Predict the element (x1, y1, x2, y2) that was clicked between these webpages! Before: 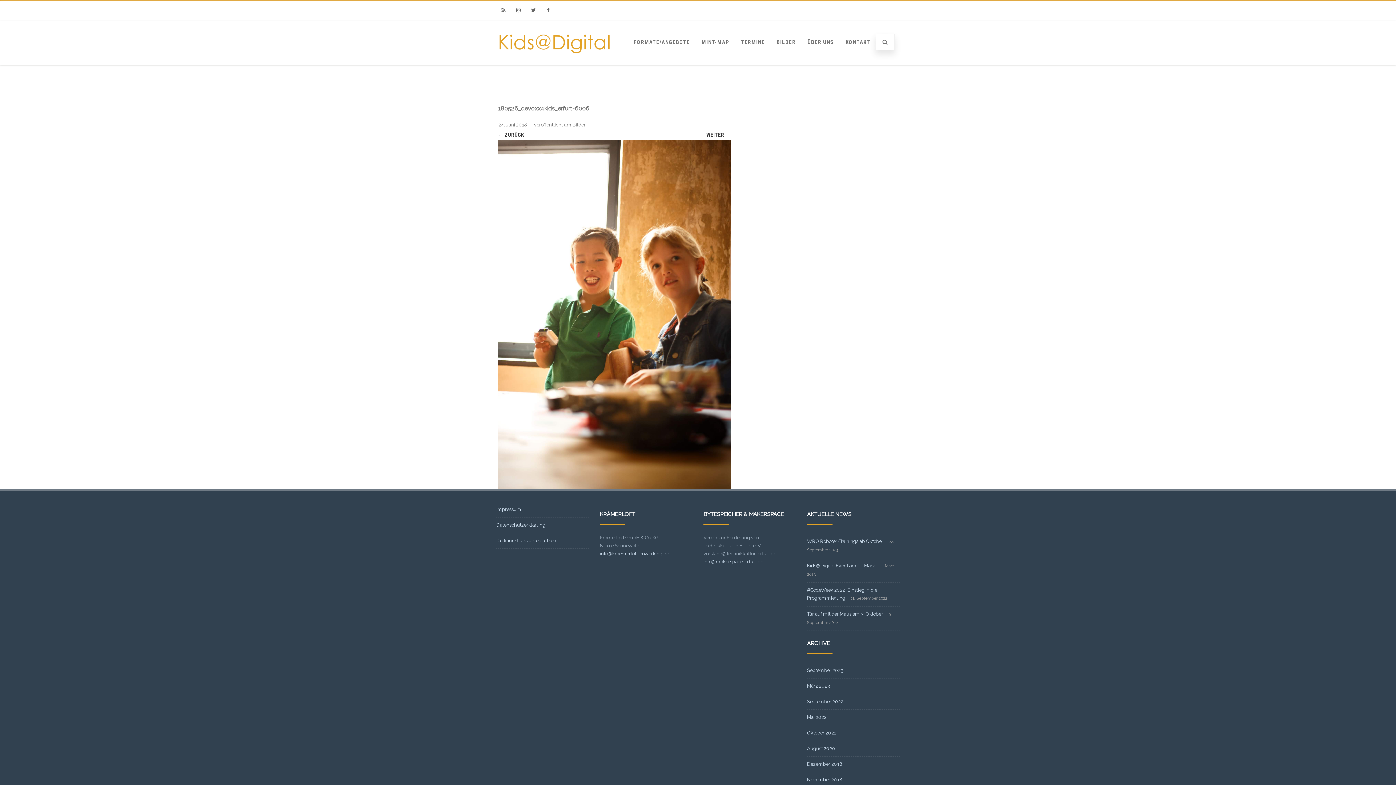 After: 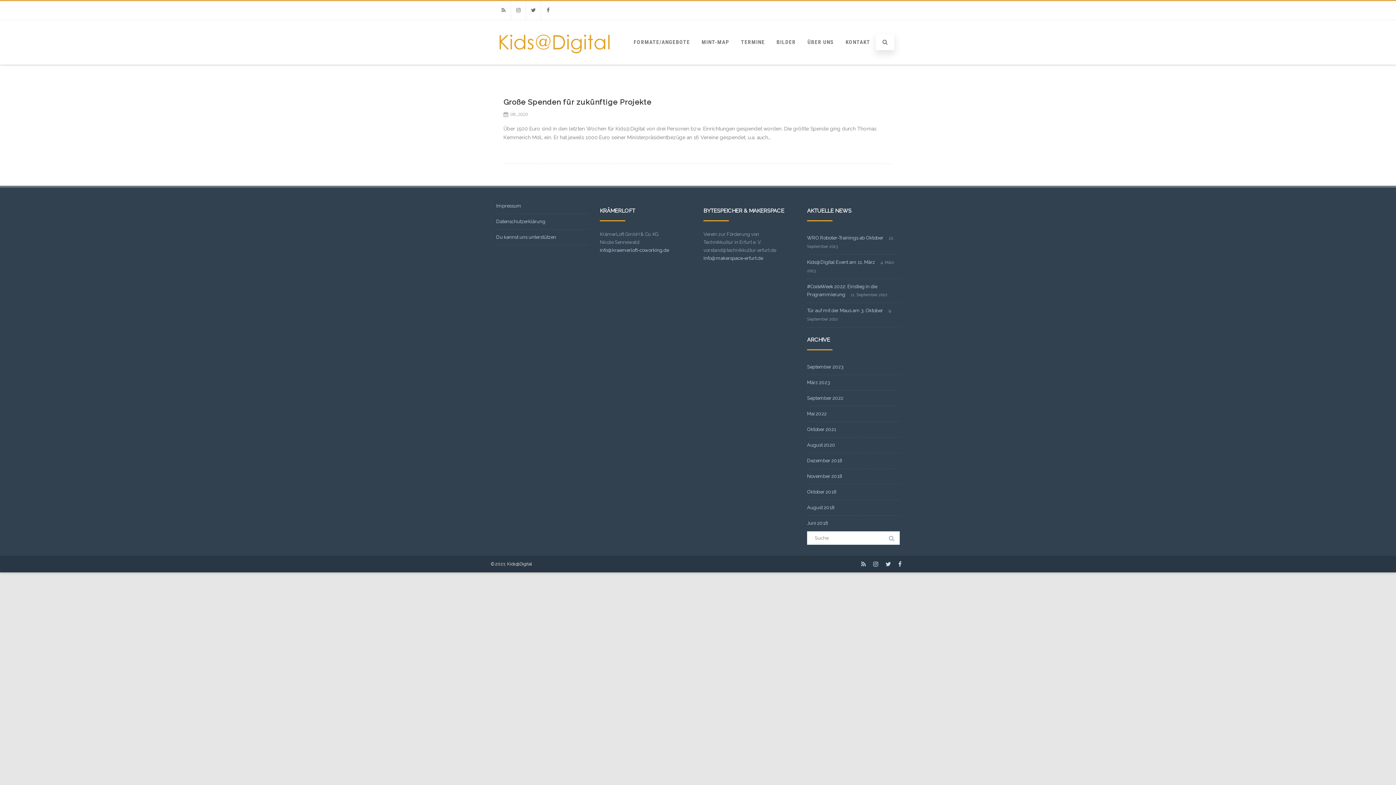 Action: bbox: (807, 746, 835, 751) label: August 2020